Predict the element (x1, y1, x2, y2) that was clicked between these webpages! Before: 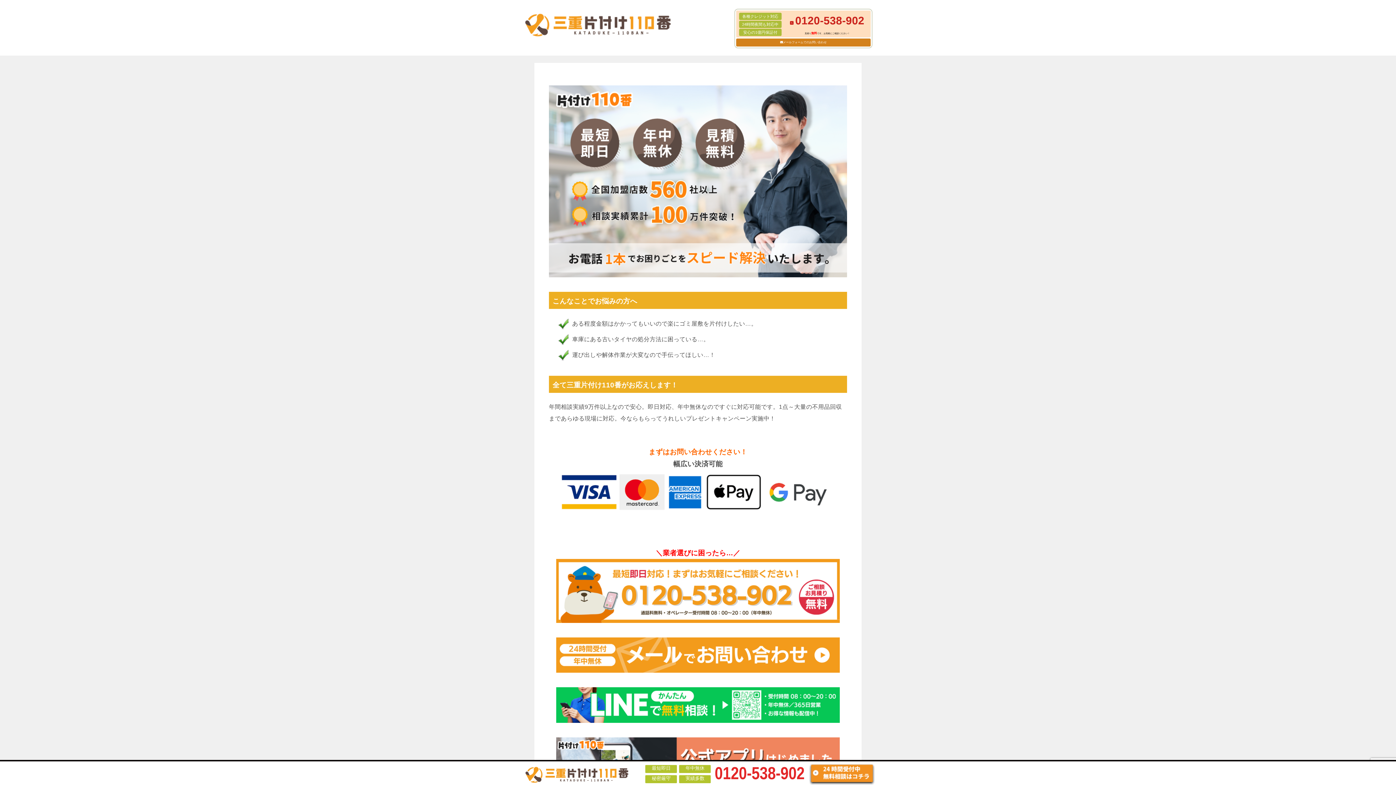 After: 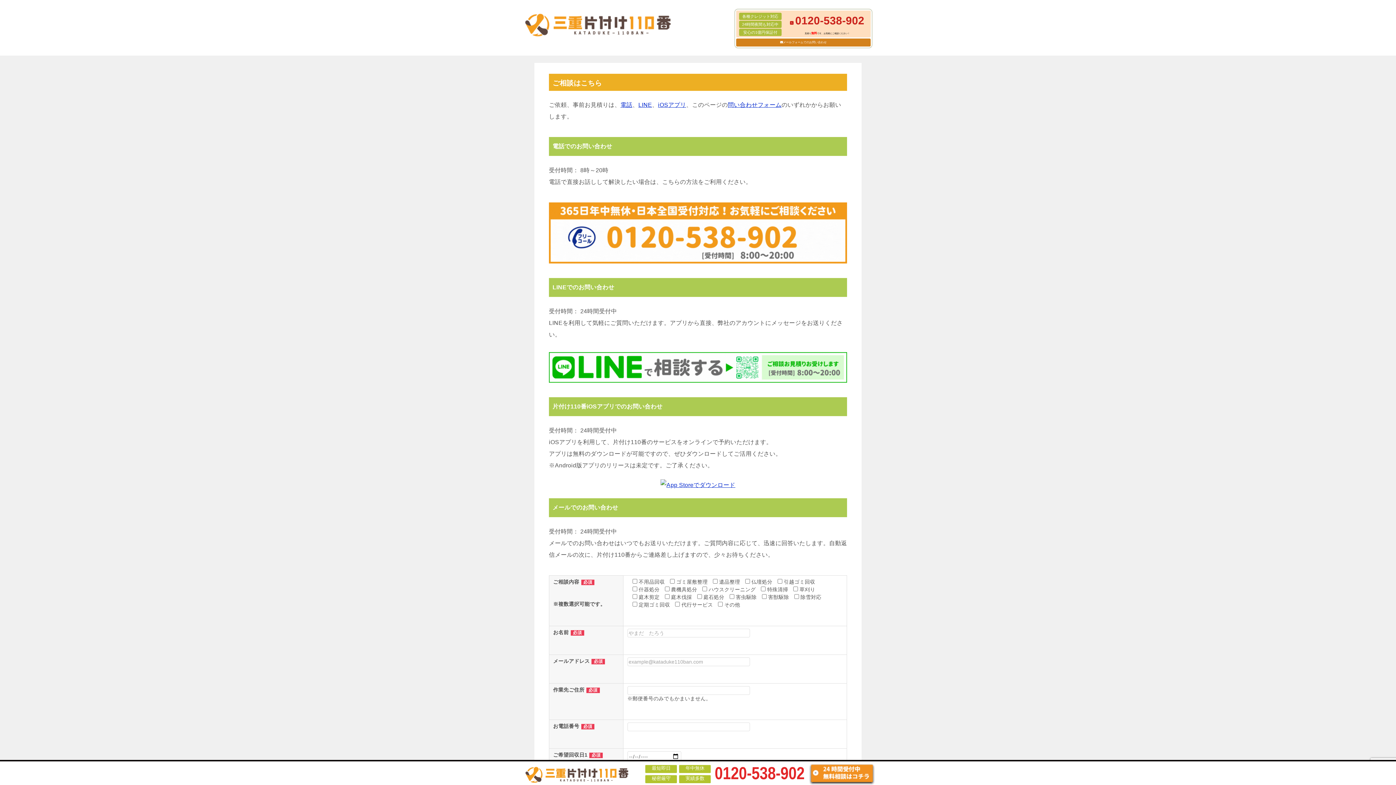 Action: bbox: (783, 40, 826, 44) label: メールフォームでのお問い合わせ